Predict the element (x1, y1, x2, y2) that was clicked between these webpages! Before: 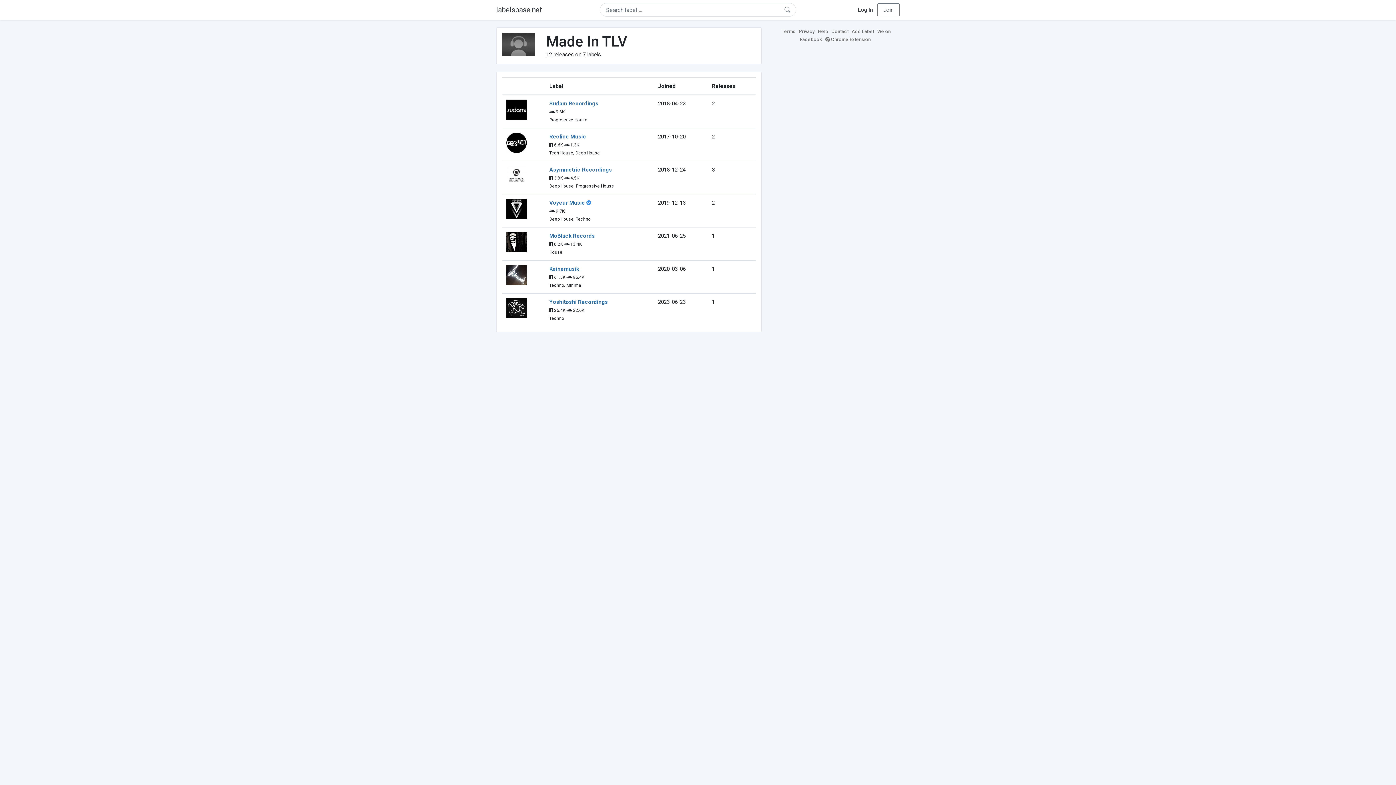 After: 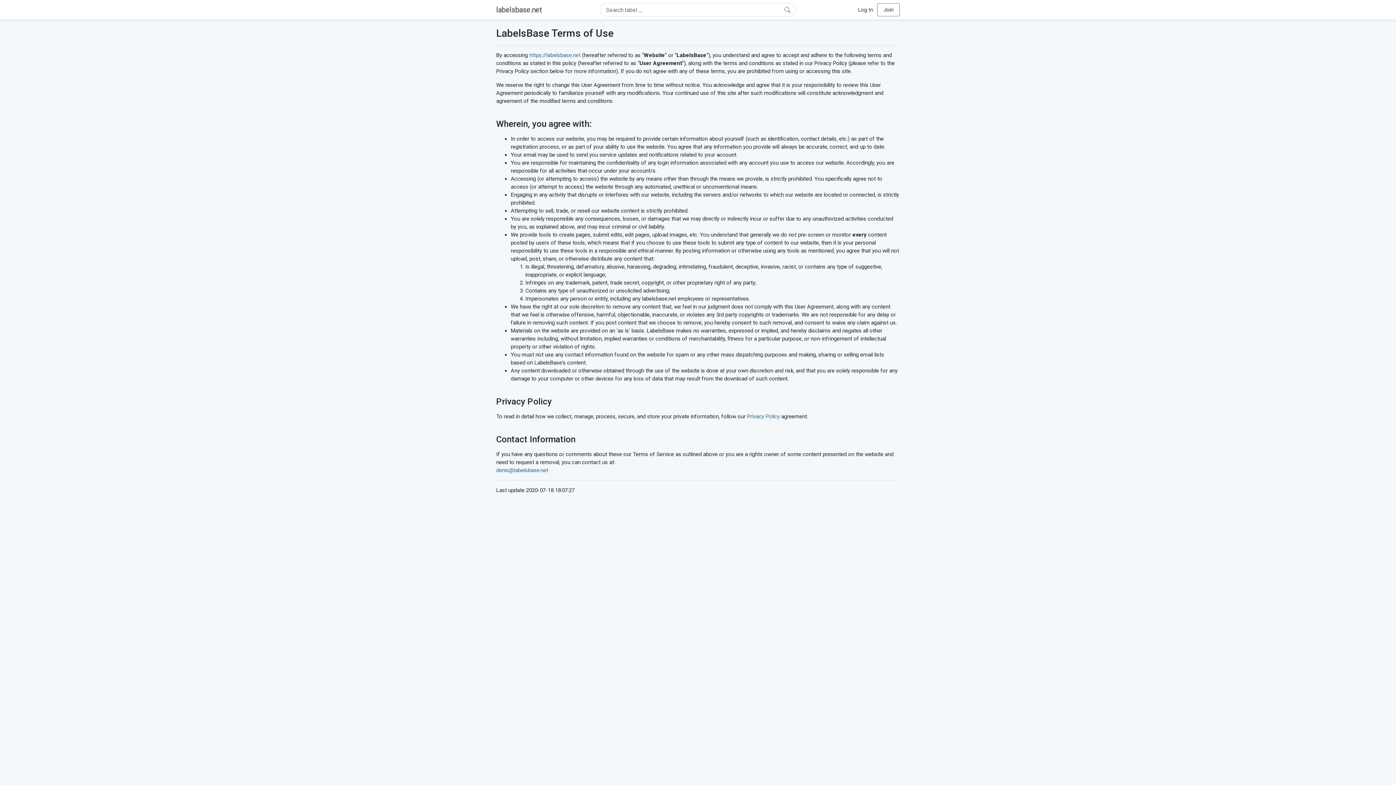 Action: label: Terms bbox: (781, 28, 797, 34)